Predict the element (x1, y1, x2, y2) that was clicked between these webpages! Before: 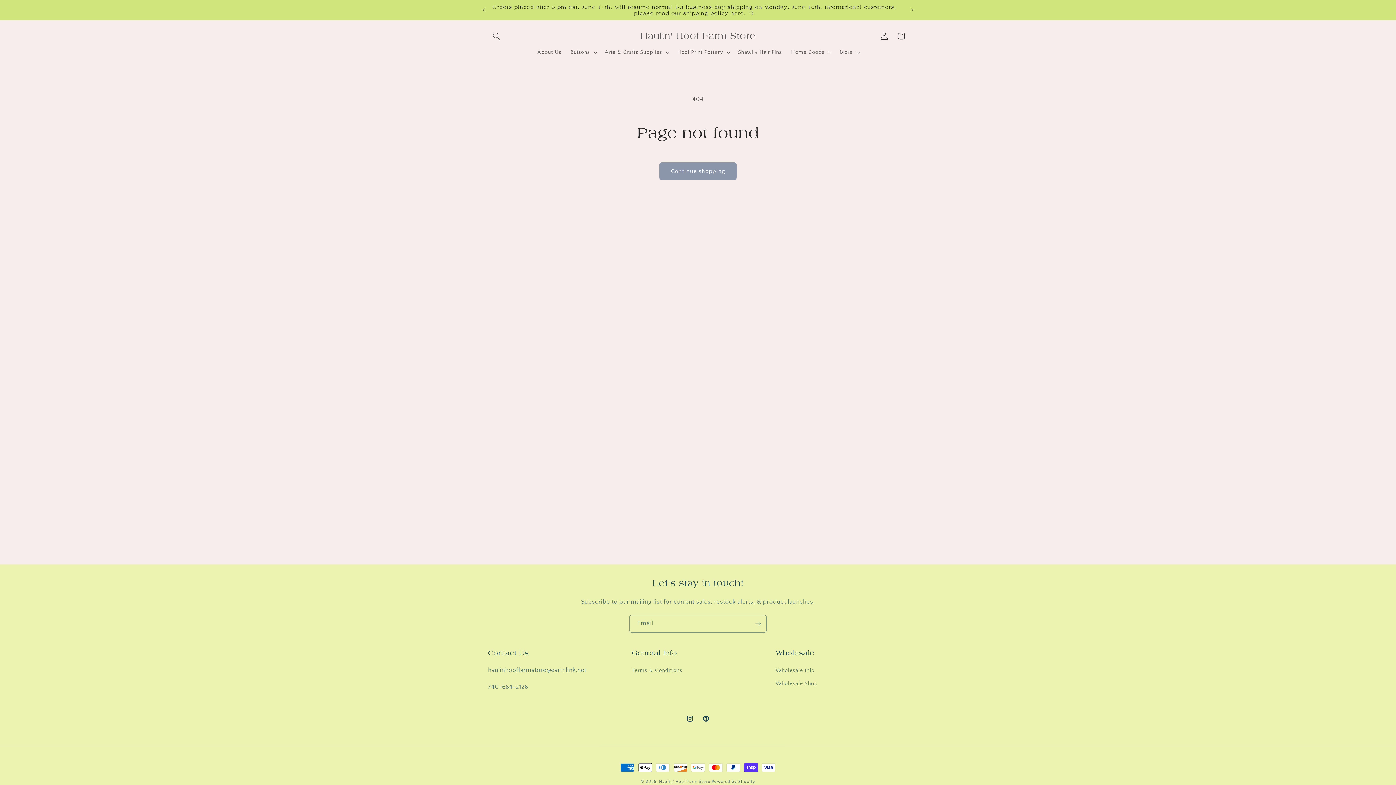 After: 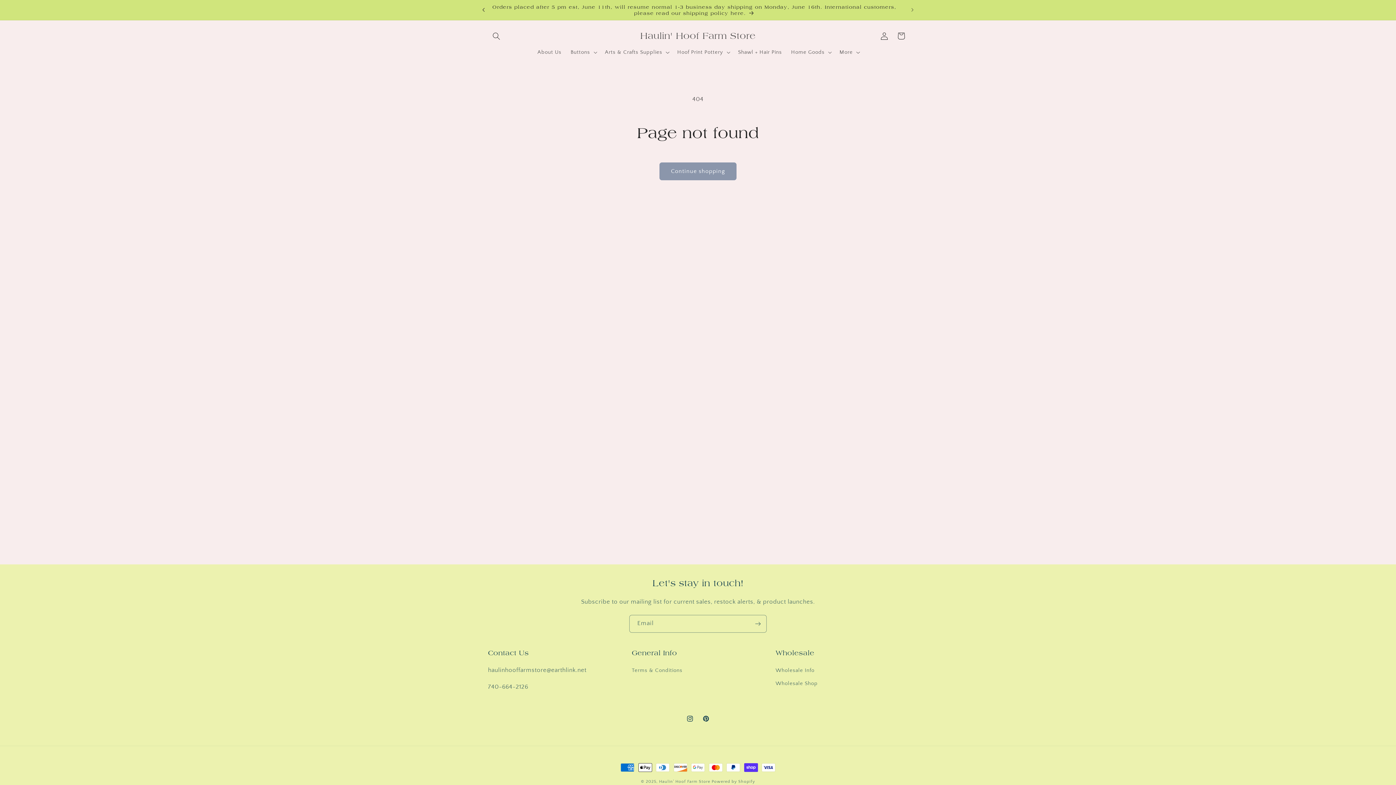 Action: bbox: (475, 2, 491, 17) label: Previous announcement